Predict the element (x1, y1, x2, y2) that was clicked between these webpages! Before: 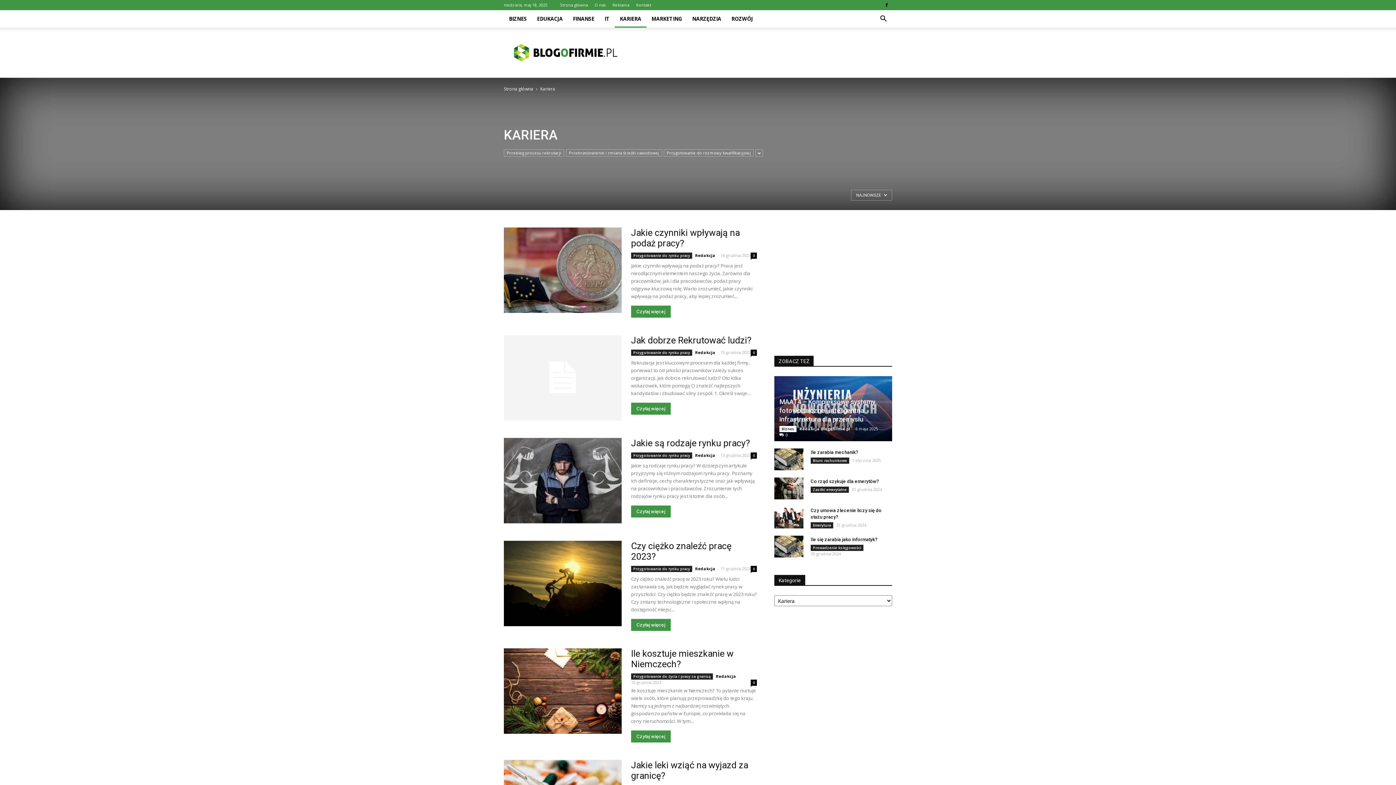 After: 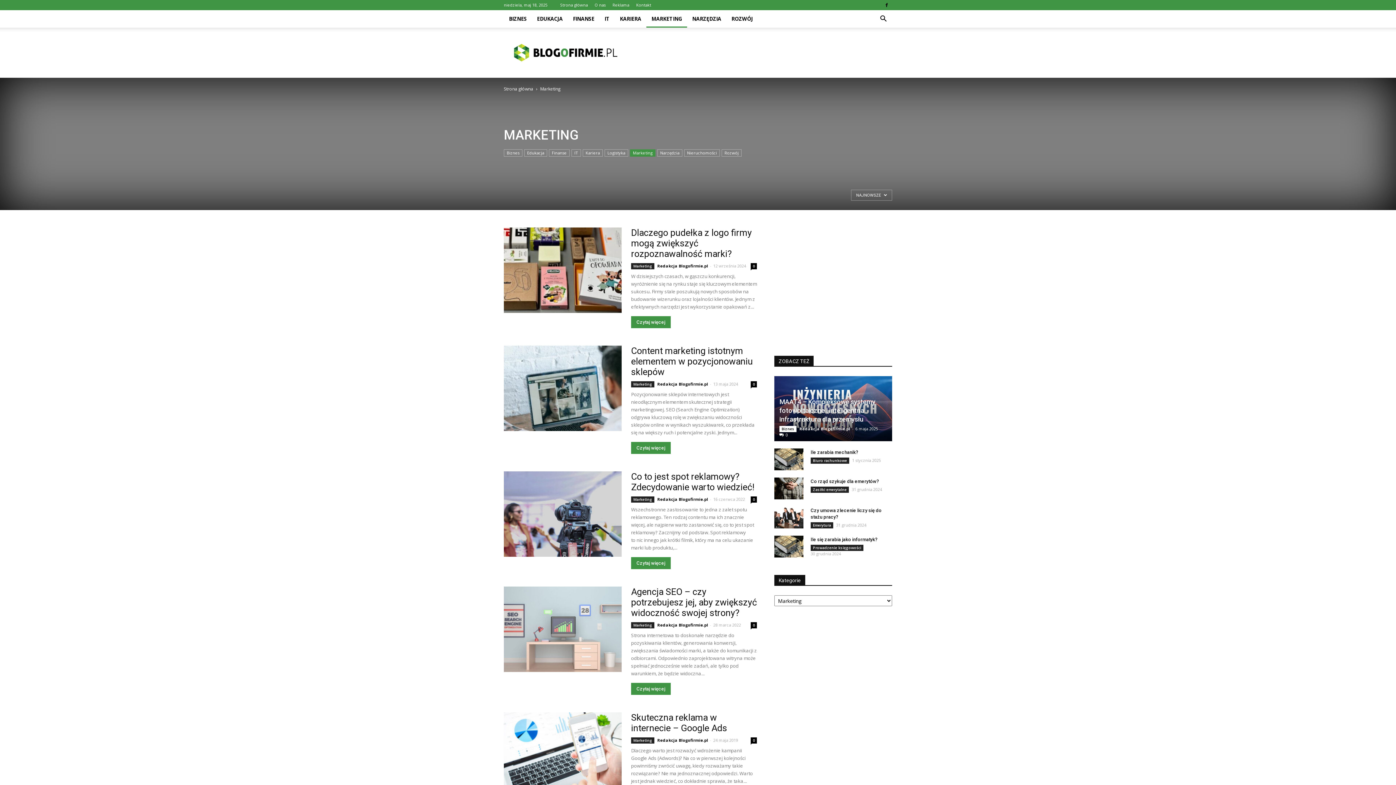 Action: label: MARKETING bbox: (646, 10, 687, 27)